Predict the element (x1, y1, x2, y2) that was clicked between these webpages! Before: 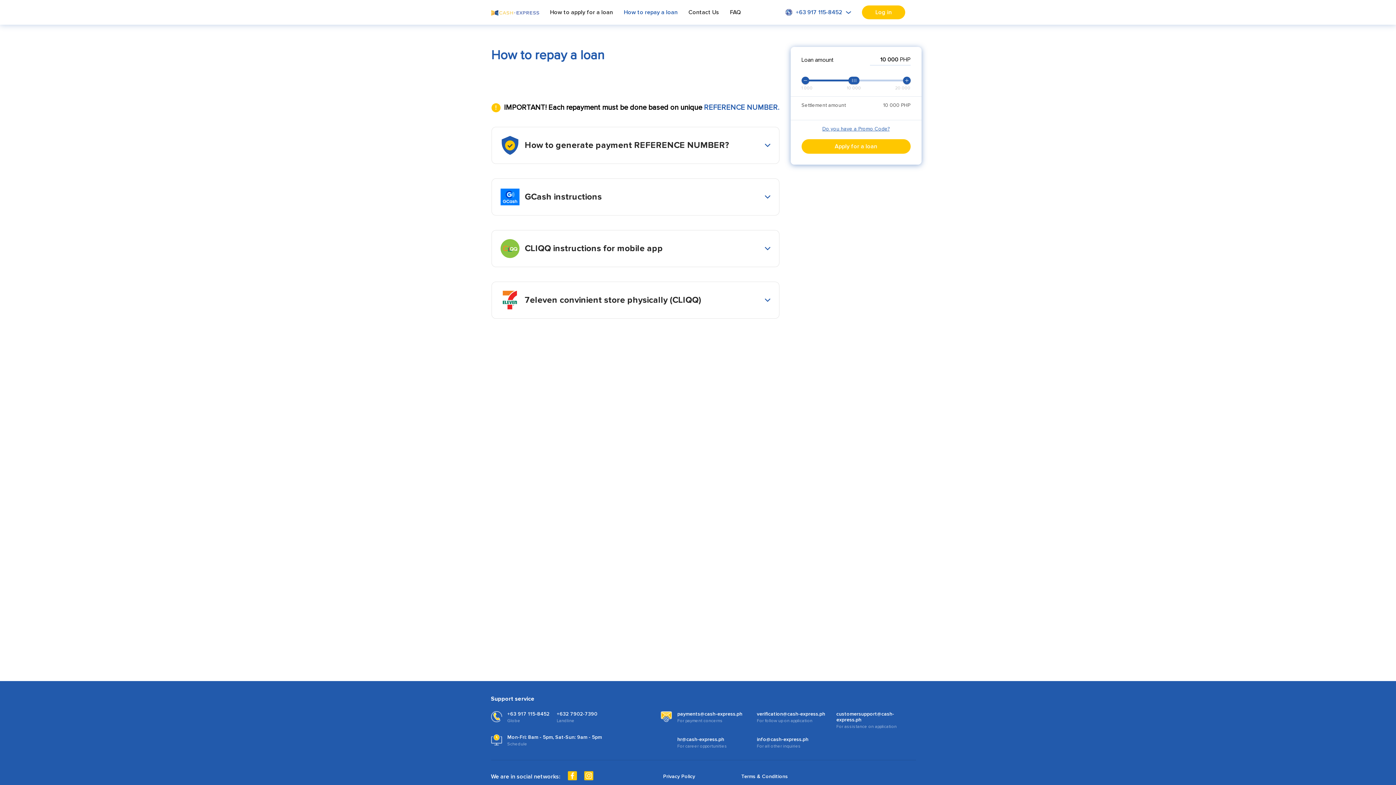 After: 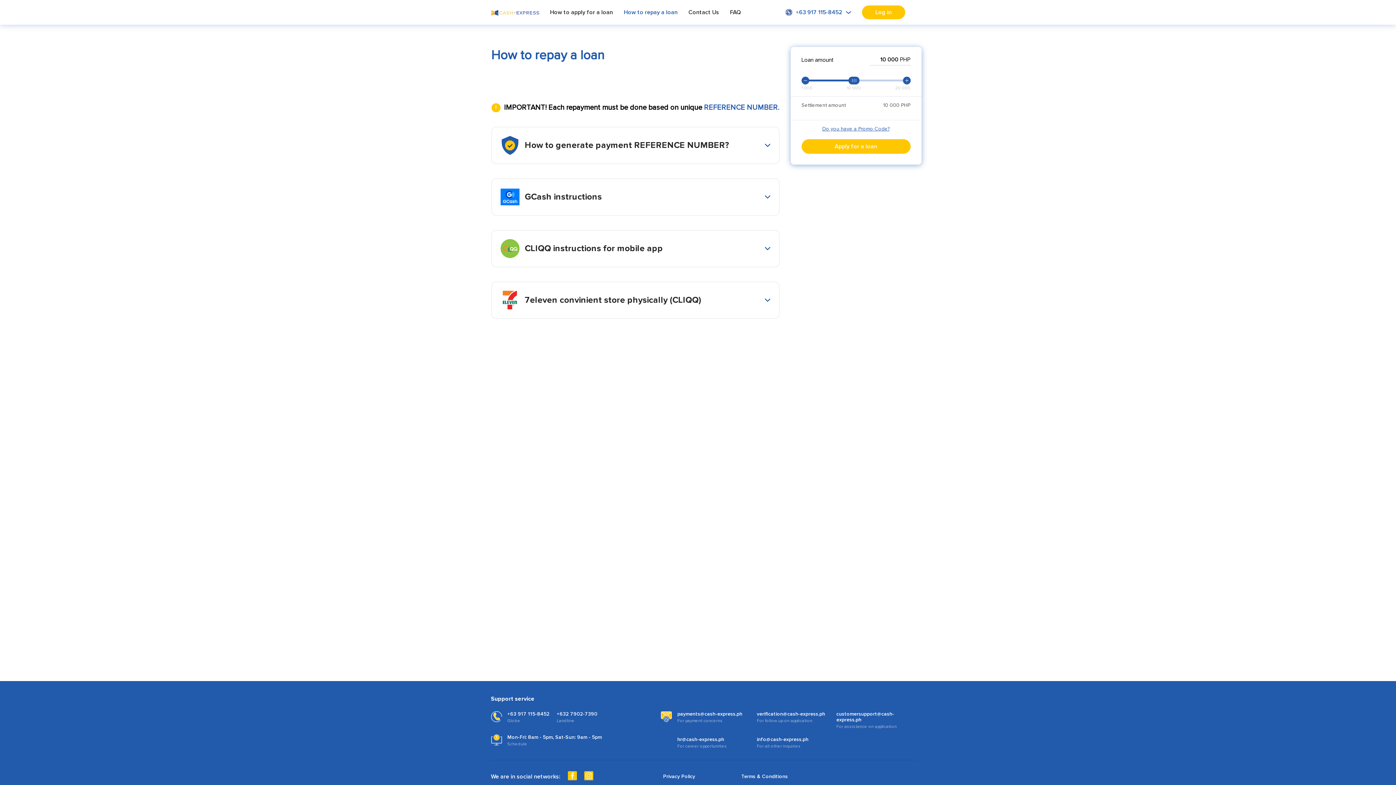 Action: label: +63 917 115-8452 bbox: (507, 711, 549, 717)